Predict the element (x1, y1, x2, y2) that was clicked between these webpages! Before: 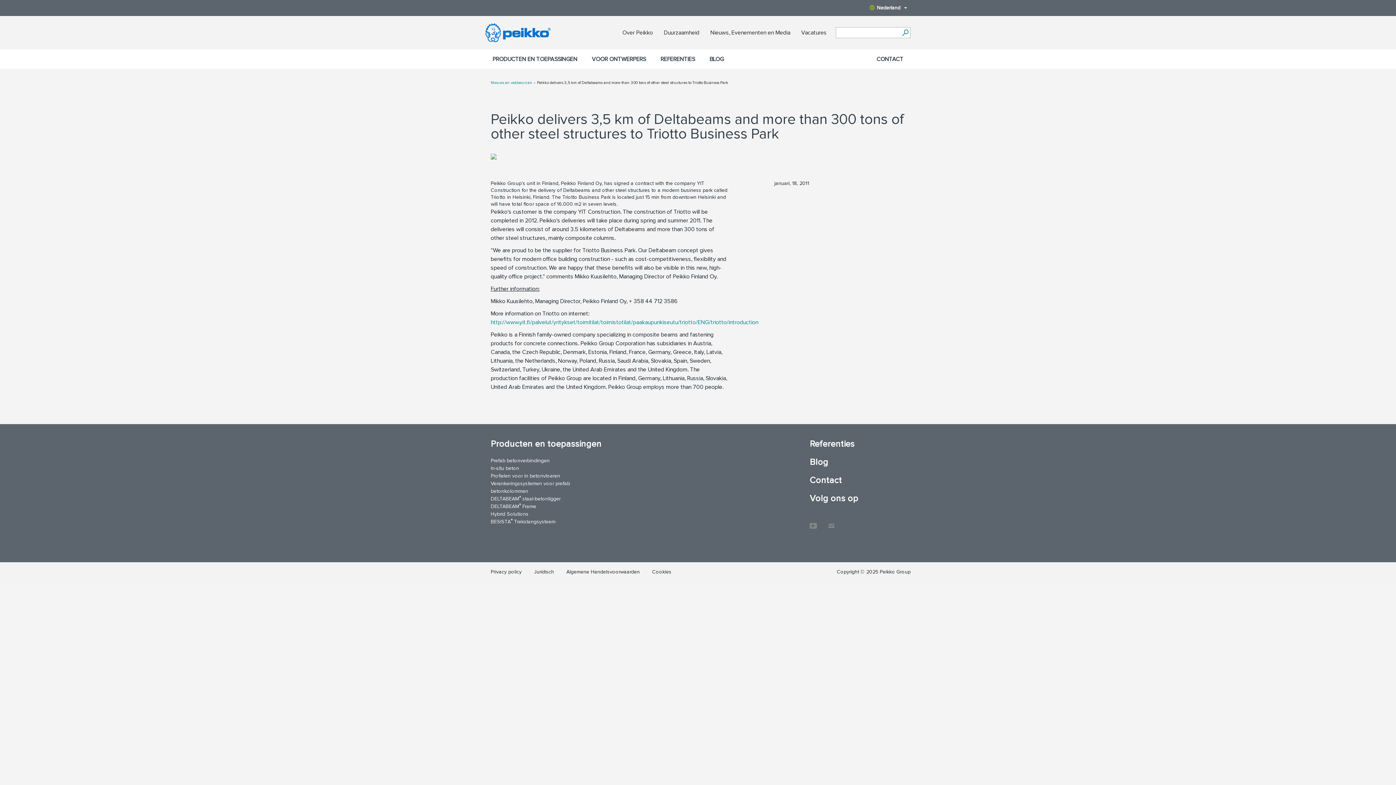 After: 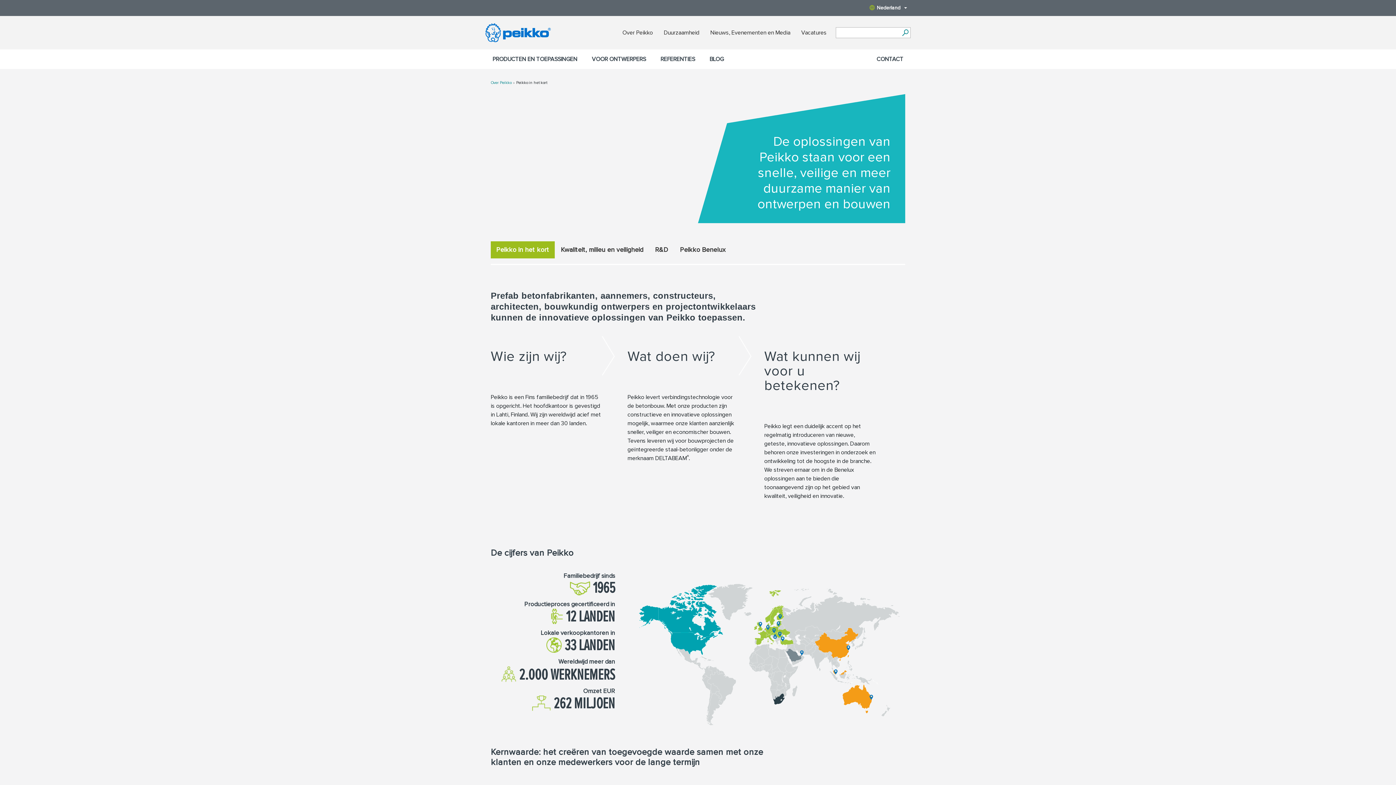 Action: label: Over Peikko bbox: (622, 16, 653, 49)